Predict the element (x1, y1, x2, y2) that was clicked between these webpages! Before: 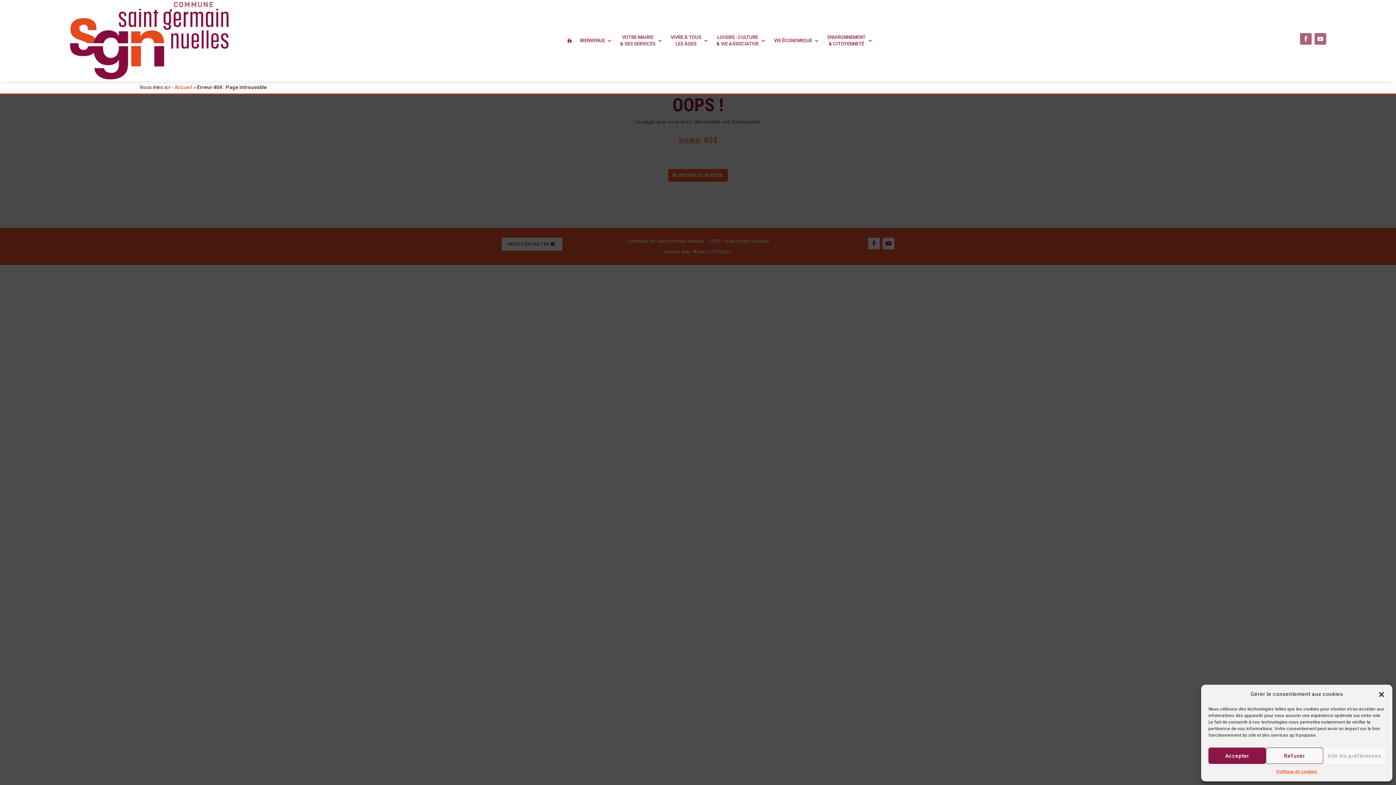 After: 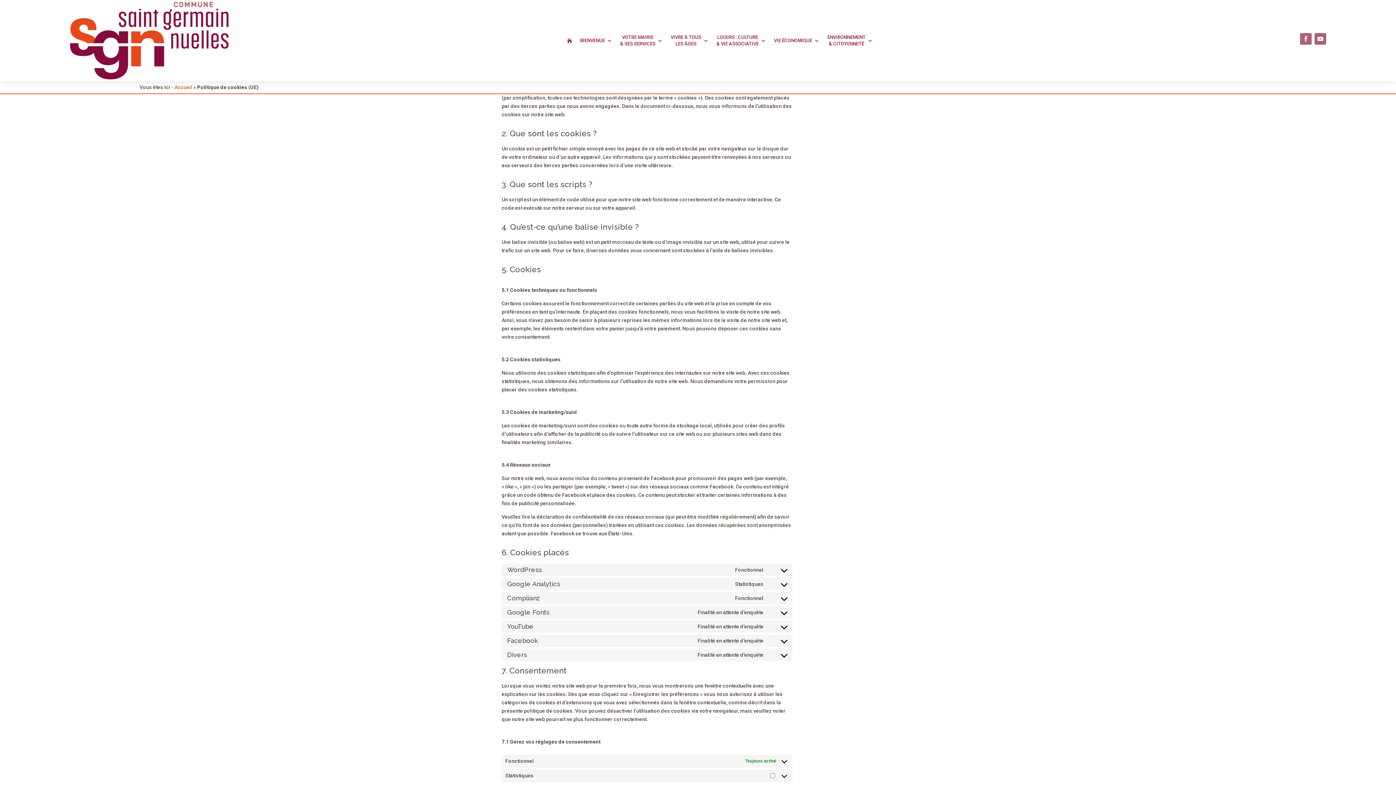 Action: label: Politique de cookies bbox: (1276, 768, 1317, 776)